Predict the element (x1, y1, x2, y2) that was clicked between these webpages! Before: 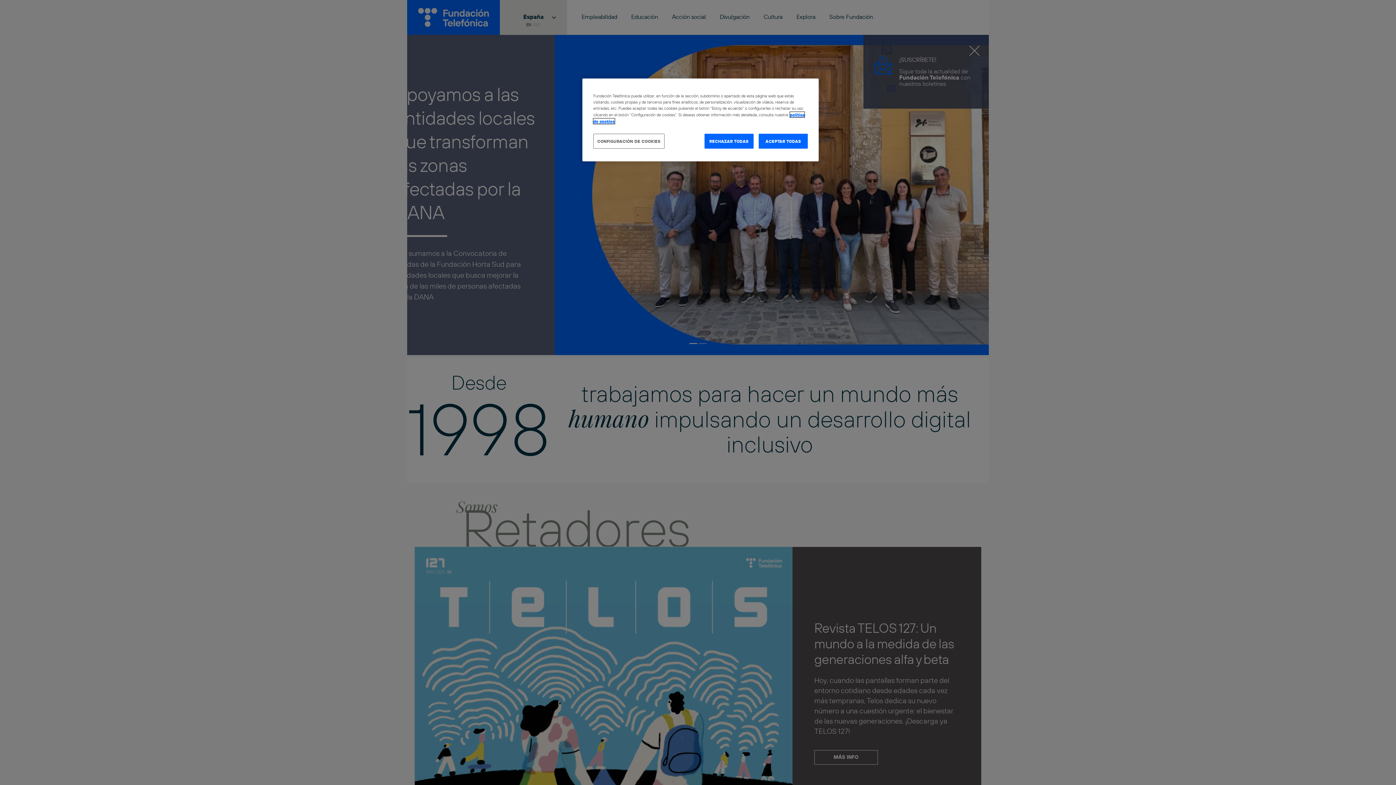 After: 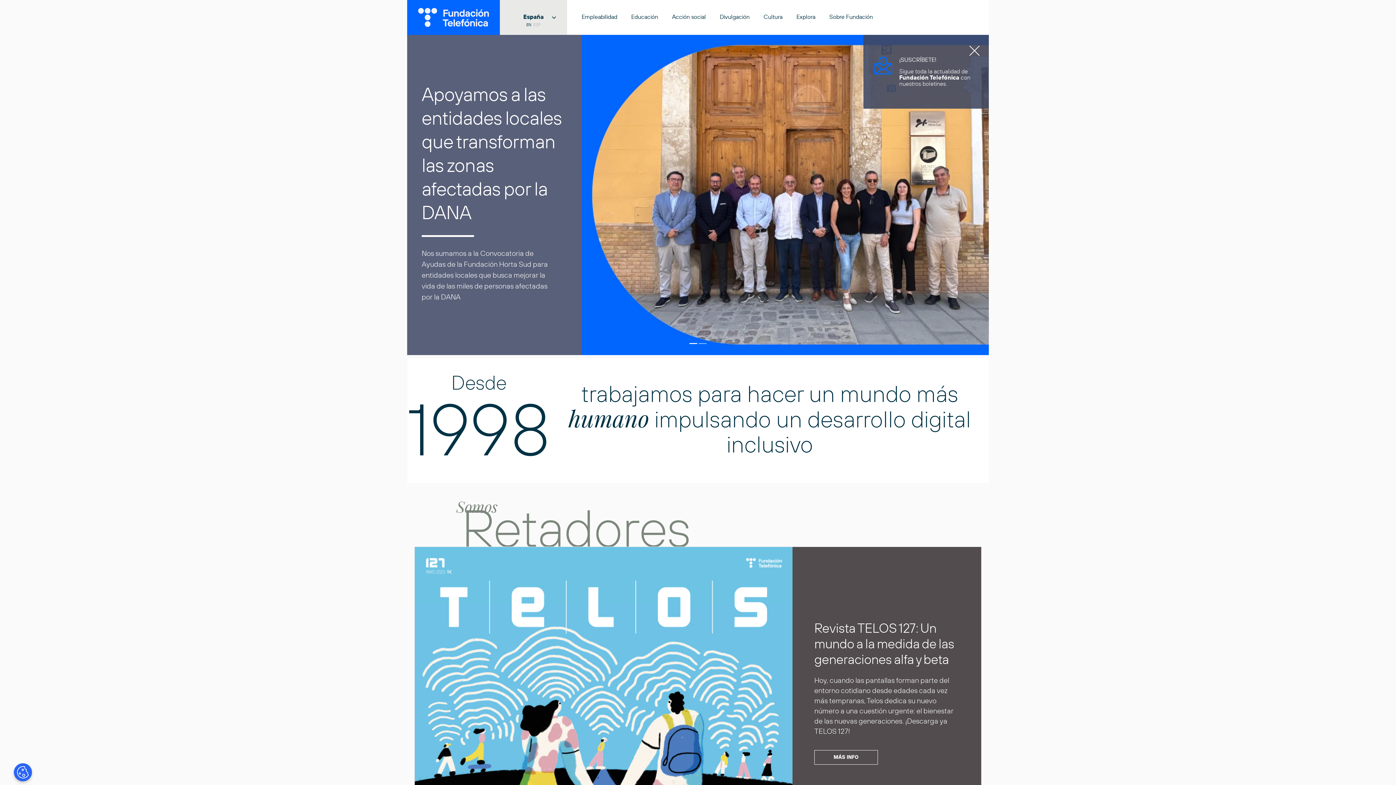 Action: label: RECHAZAR TODAS bbox: (704, 133, 753, 148)